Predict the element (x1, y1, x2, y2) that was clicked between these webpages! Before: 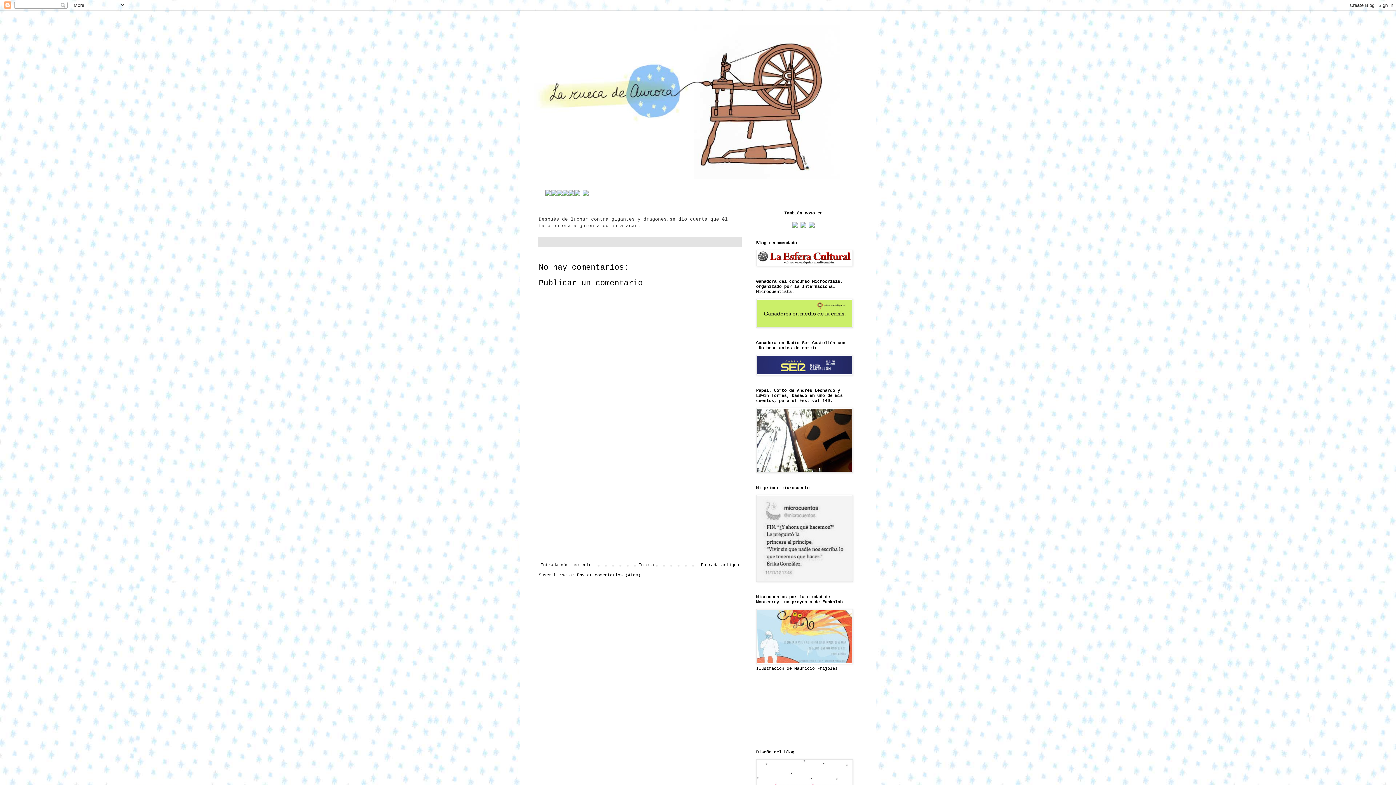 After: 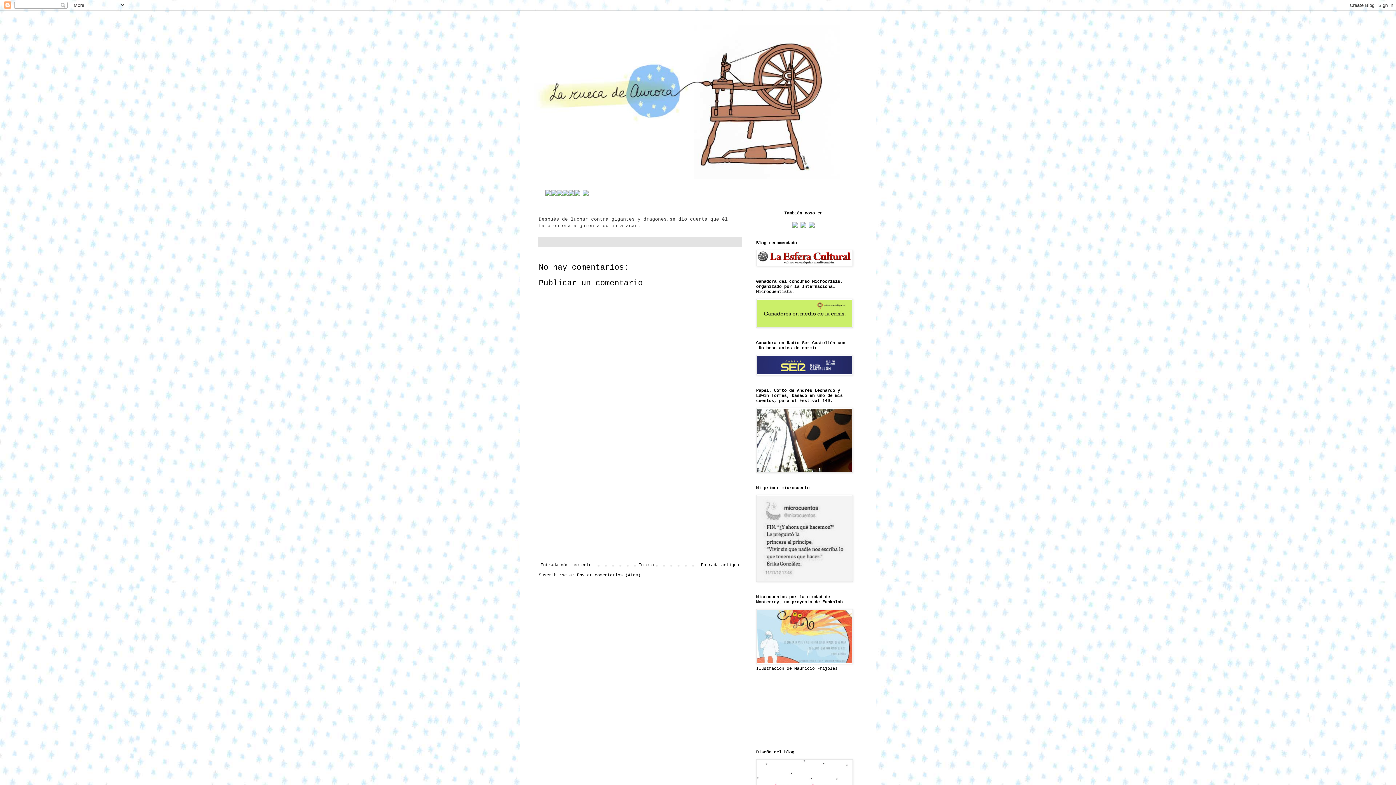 Action: bbox: (800, 224, 806, 229)